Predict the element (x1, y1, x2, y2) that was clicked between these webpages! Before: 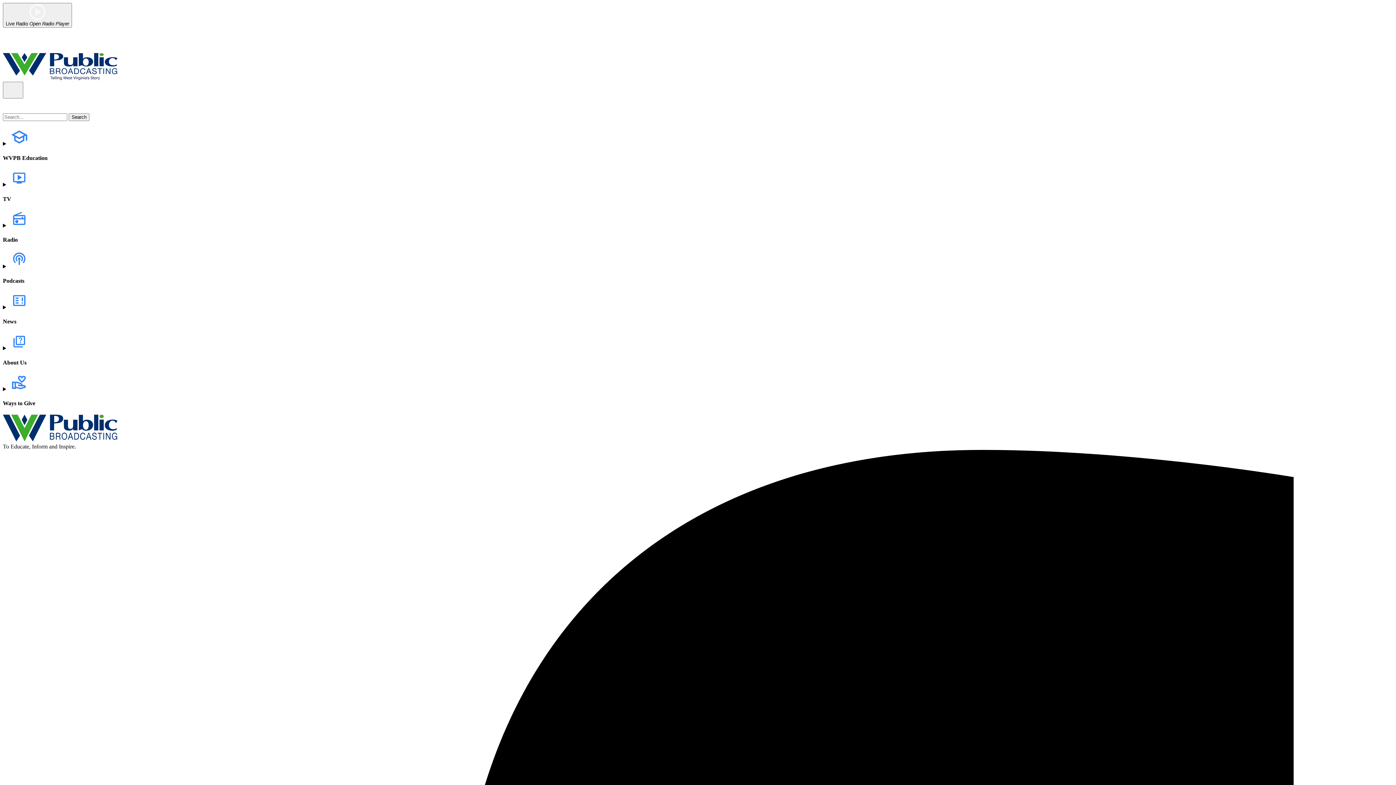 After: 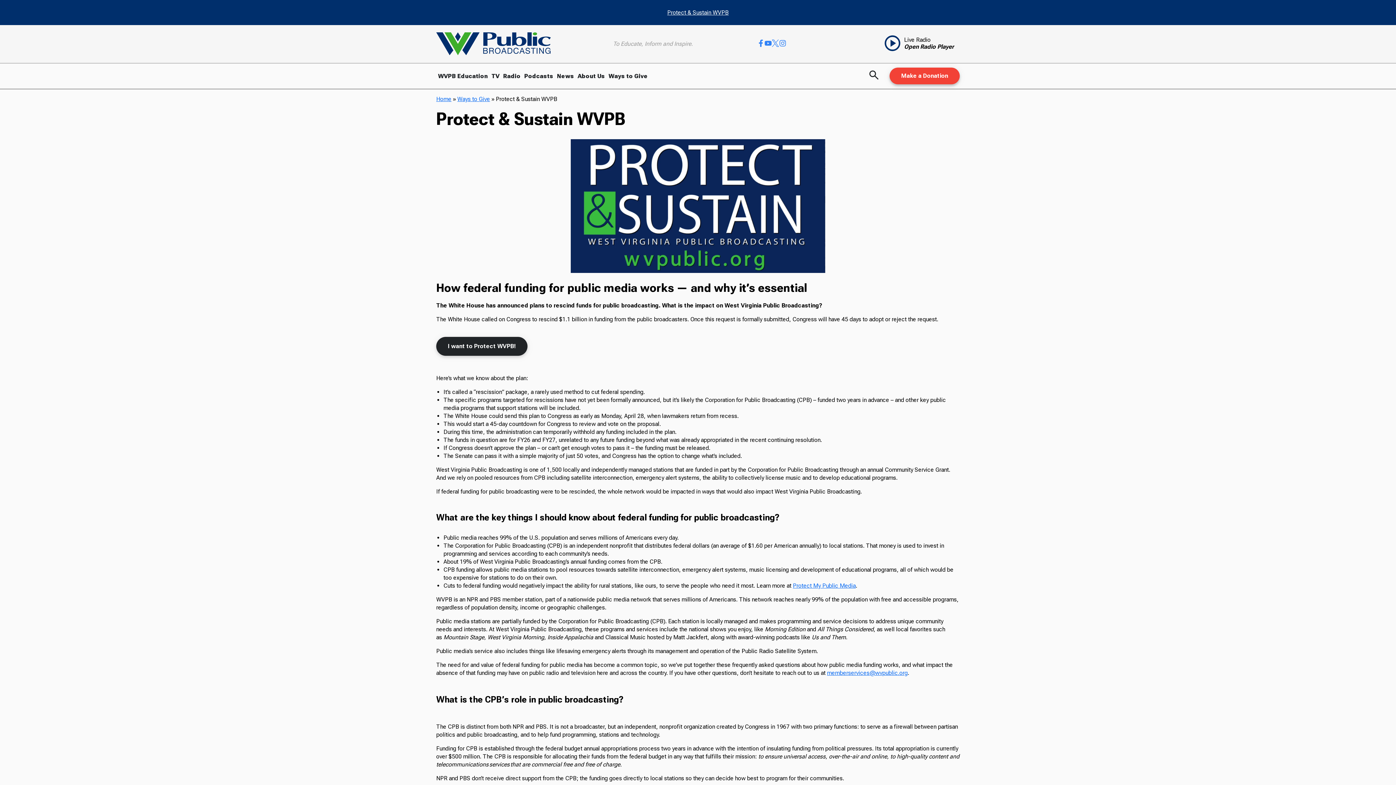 Action: bbox: (6, 37, 65, 43) label: Protect & Sustain WVPB